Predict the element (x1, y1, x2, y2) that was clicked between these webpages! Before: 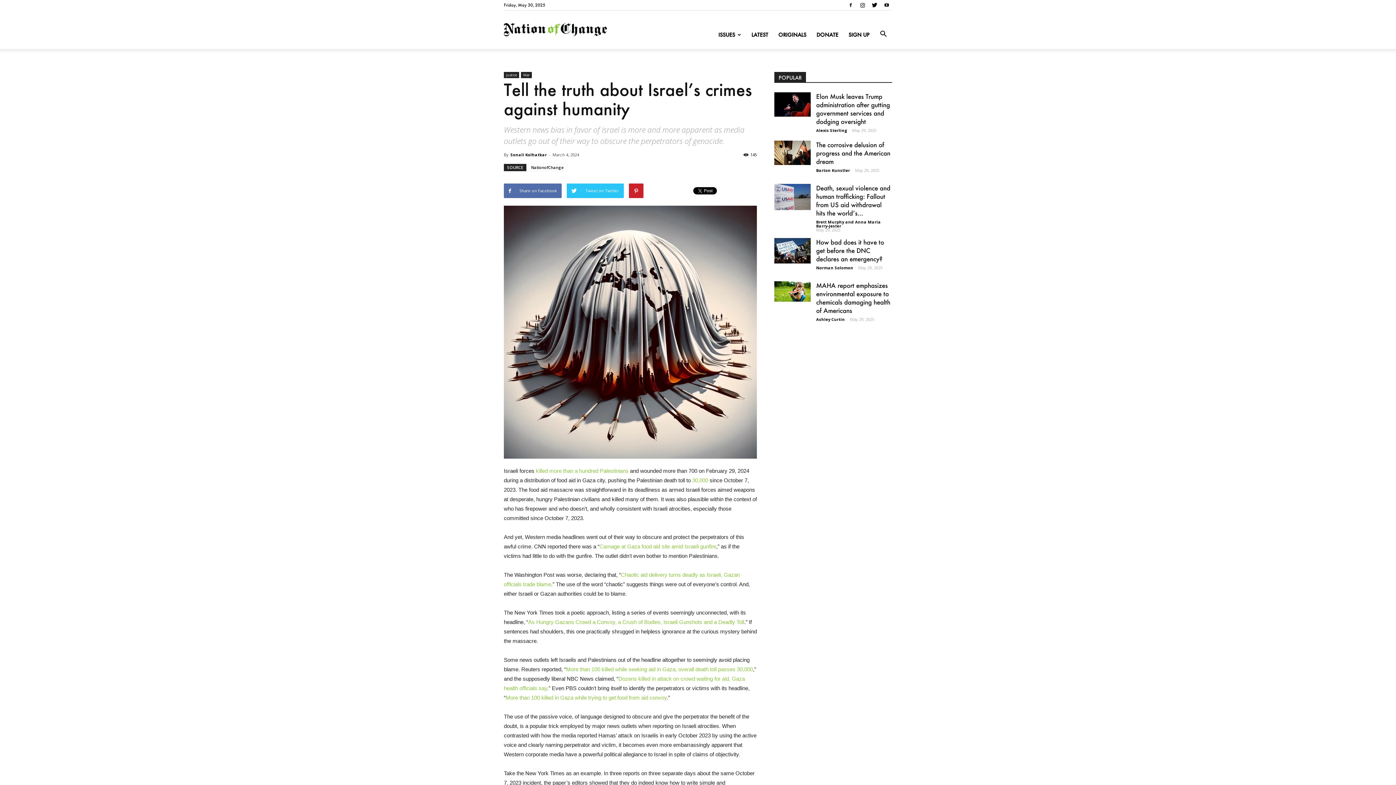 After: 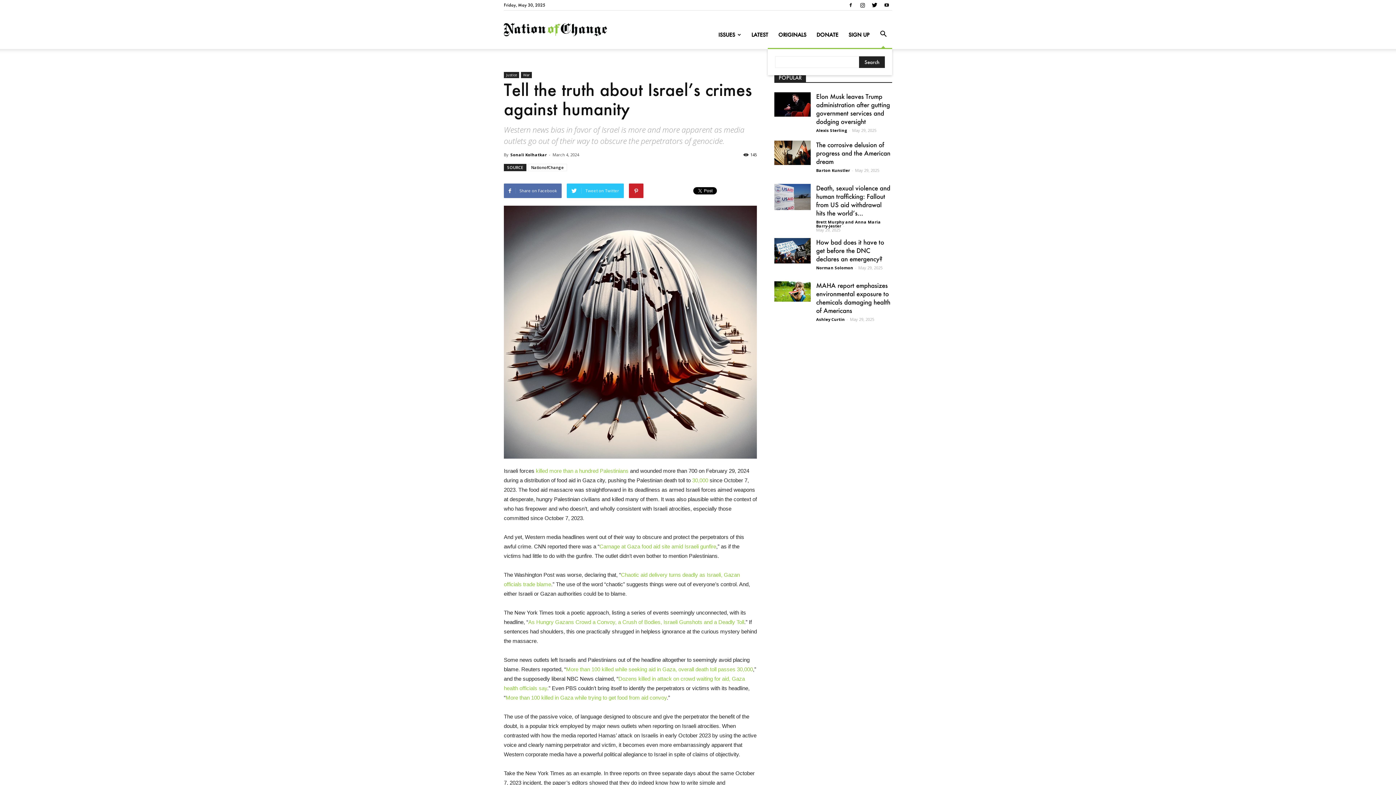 Action: bbox: (874, 25, 892, 42)